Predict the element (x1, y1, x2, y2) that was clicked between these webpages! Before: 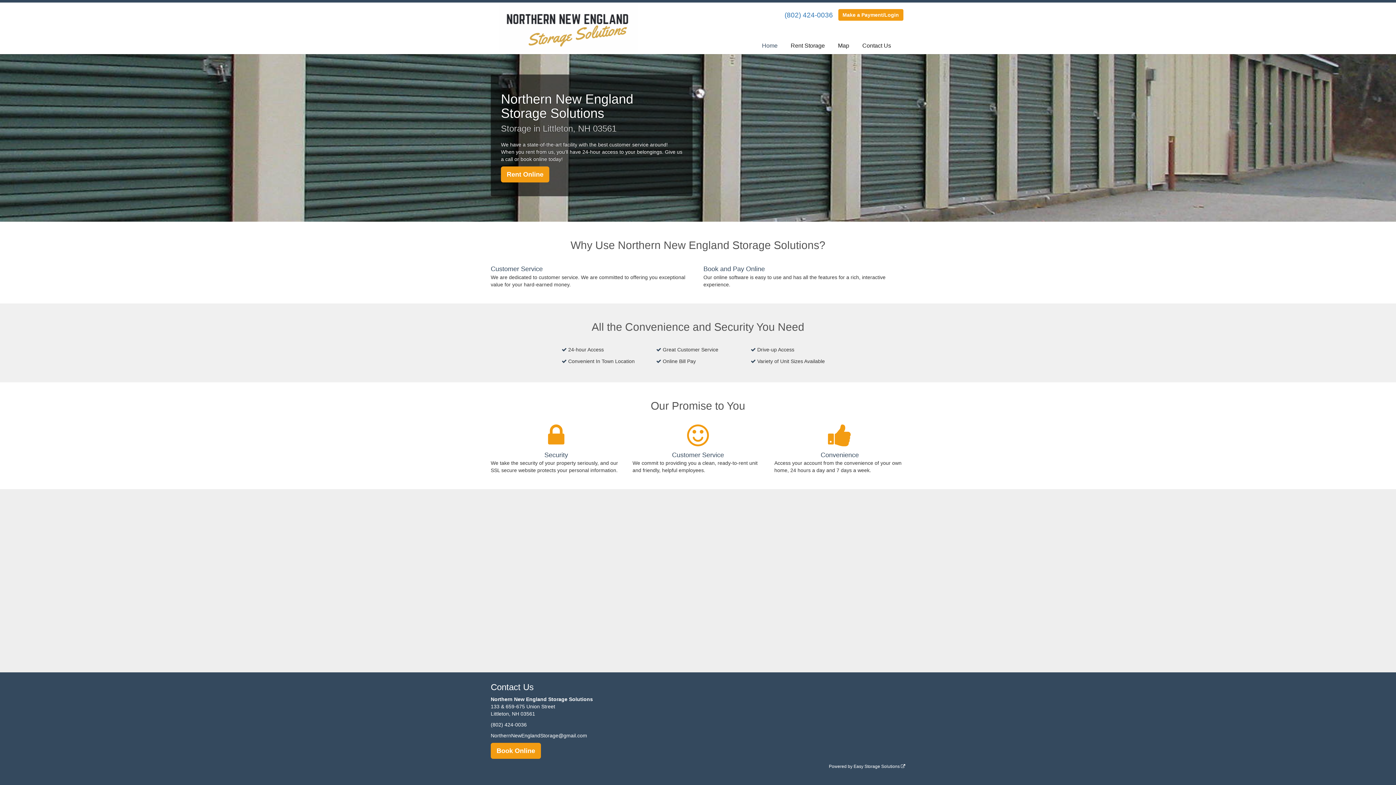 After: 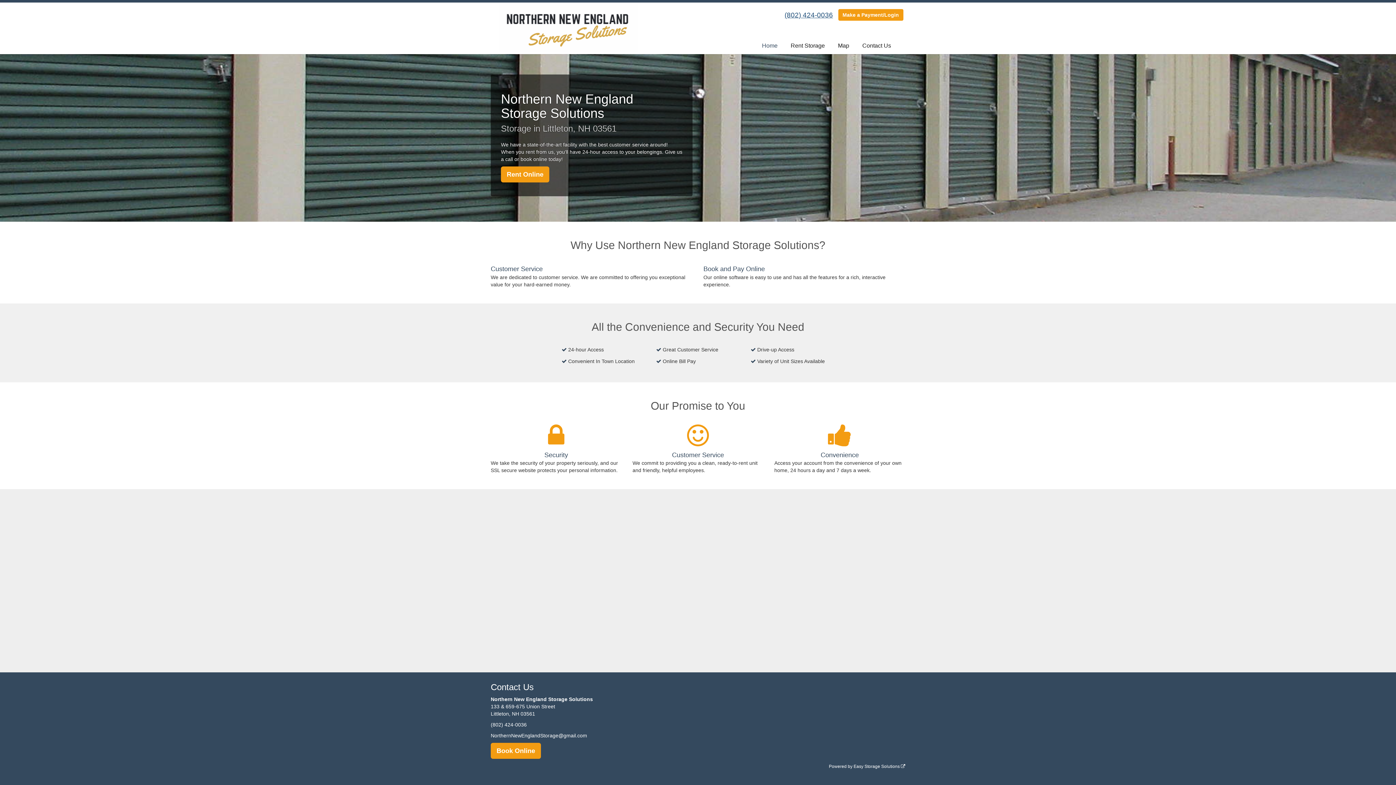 Action: bbox: (784, 10, 833, 19) label: (802) 424-0036